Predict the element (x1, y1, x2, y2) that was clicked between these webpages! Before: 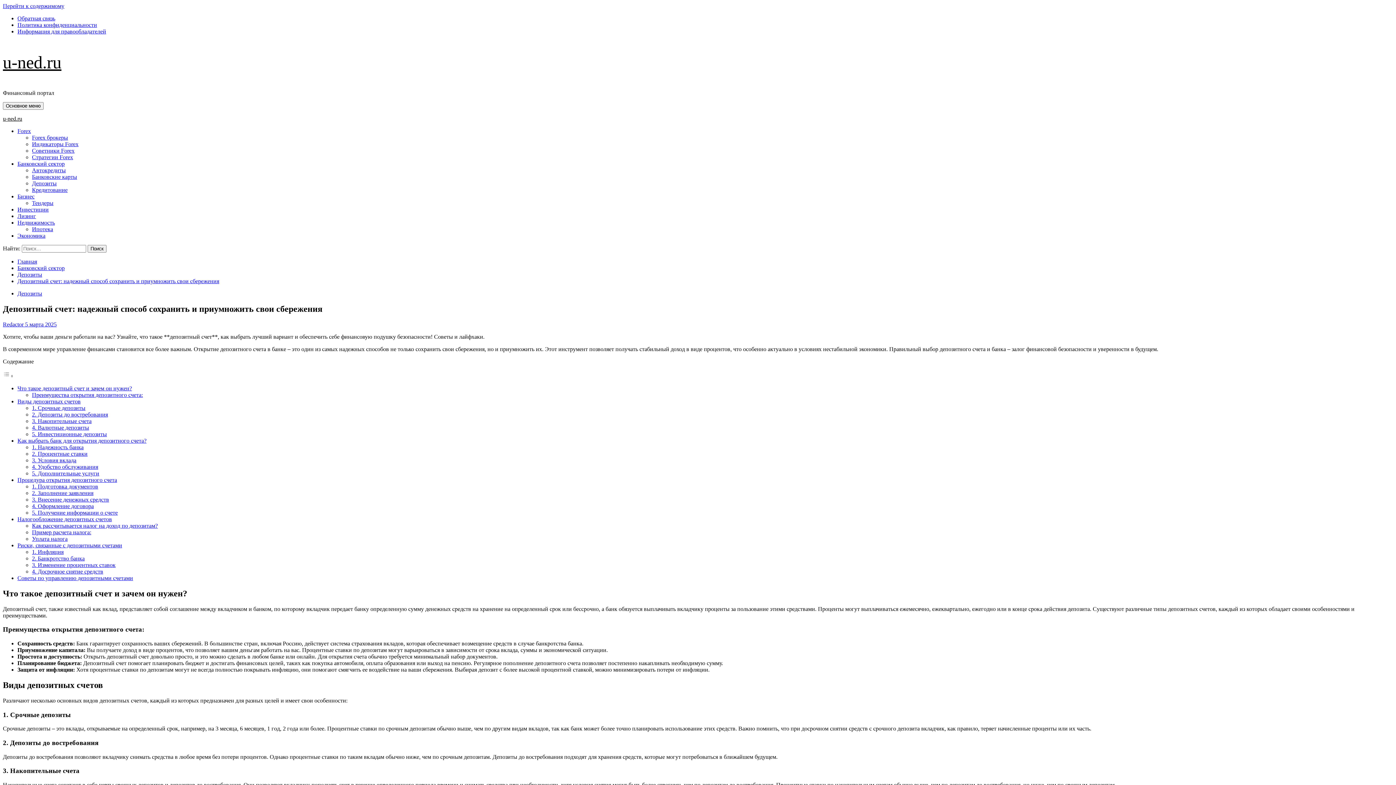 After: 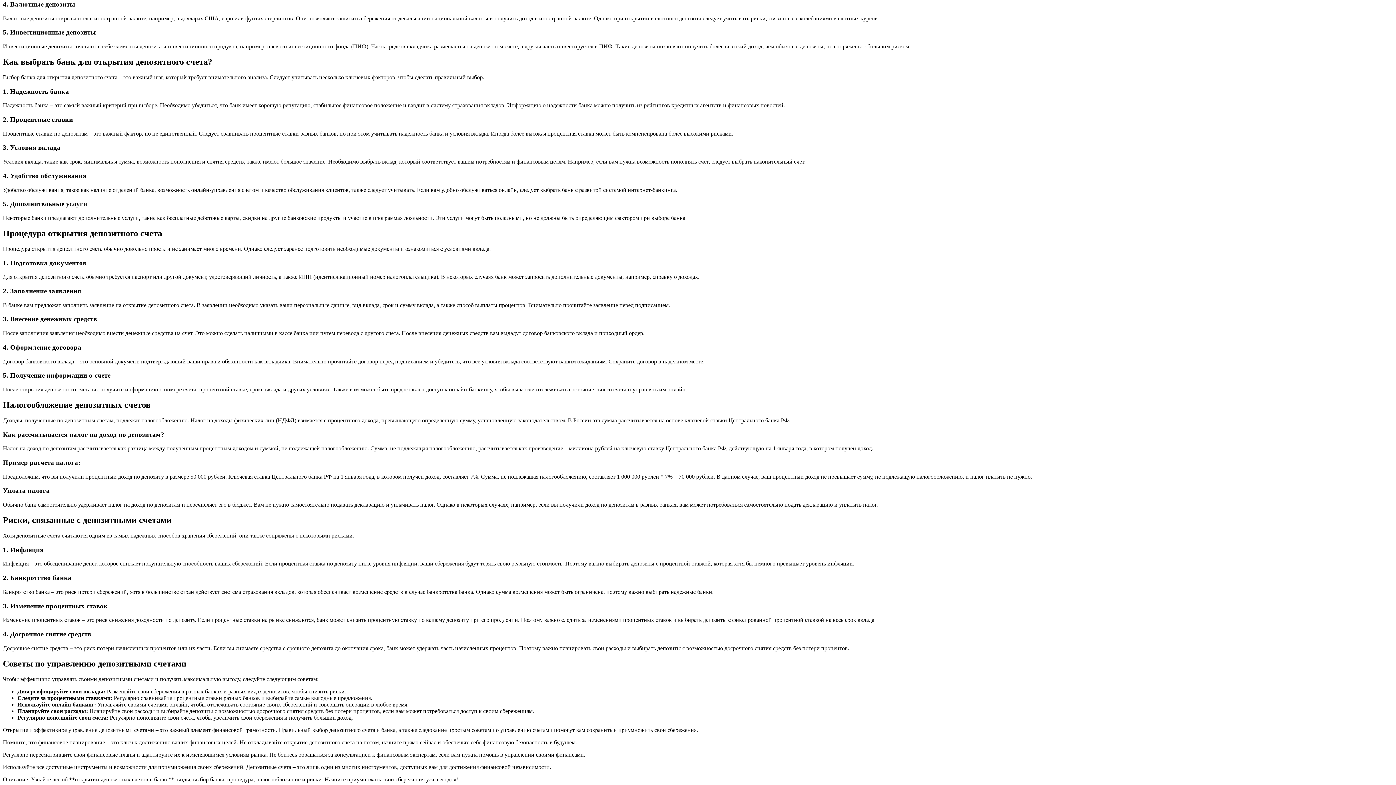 Action: label: 4. Валютные депозиты bbox: (32, 424, 89, 430)